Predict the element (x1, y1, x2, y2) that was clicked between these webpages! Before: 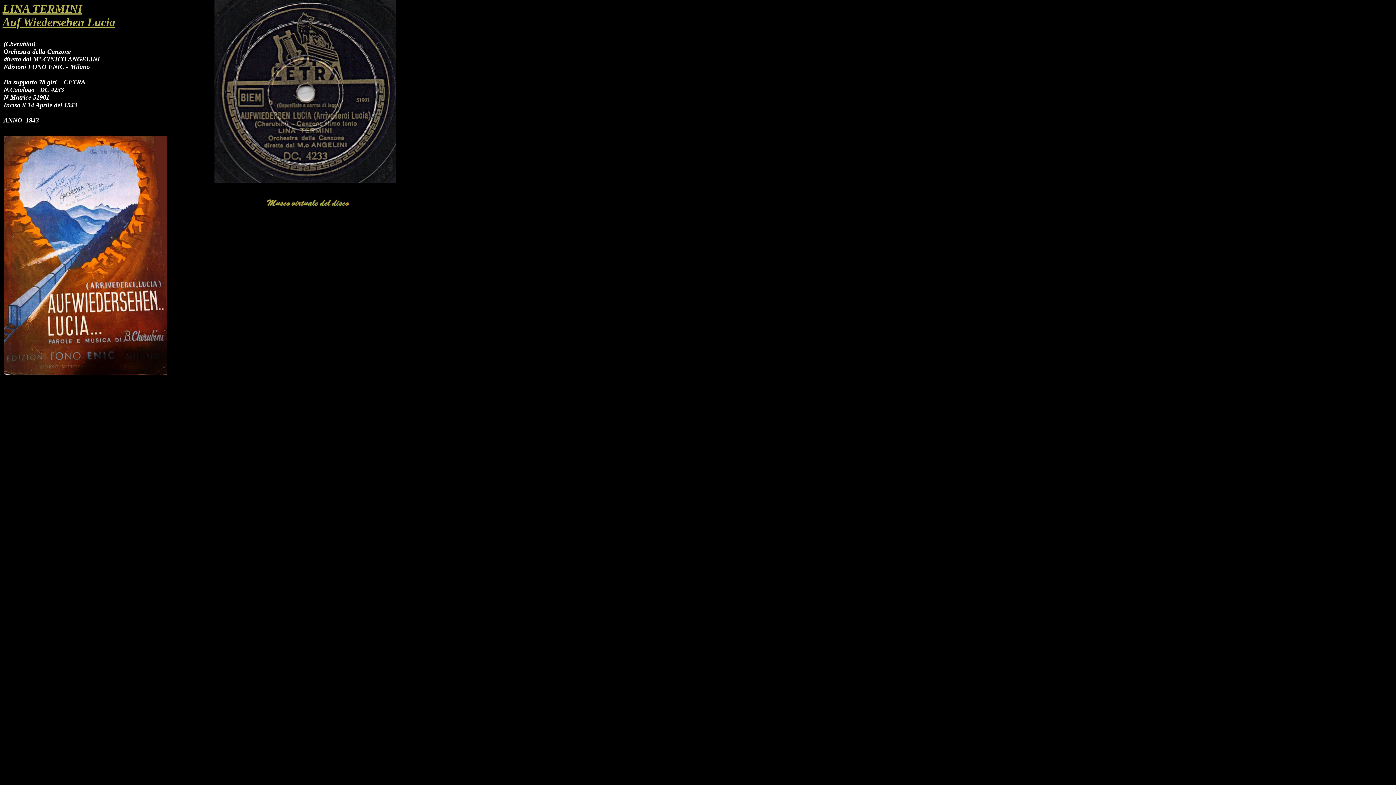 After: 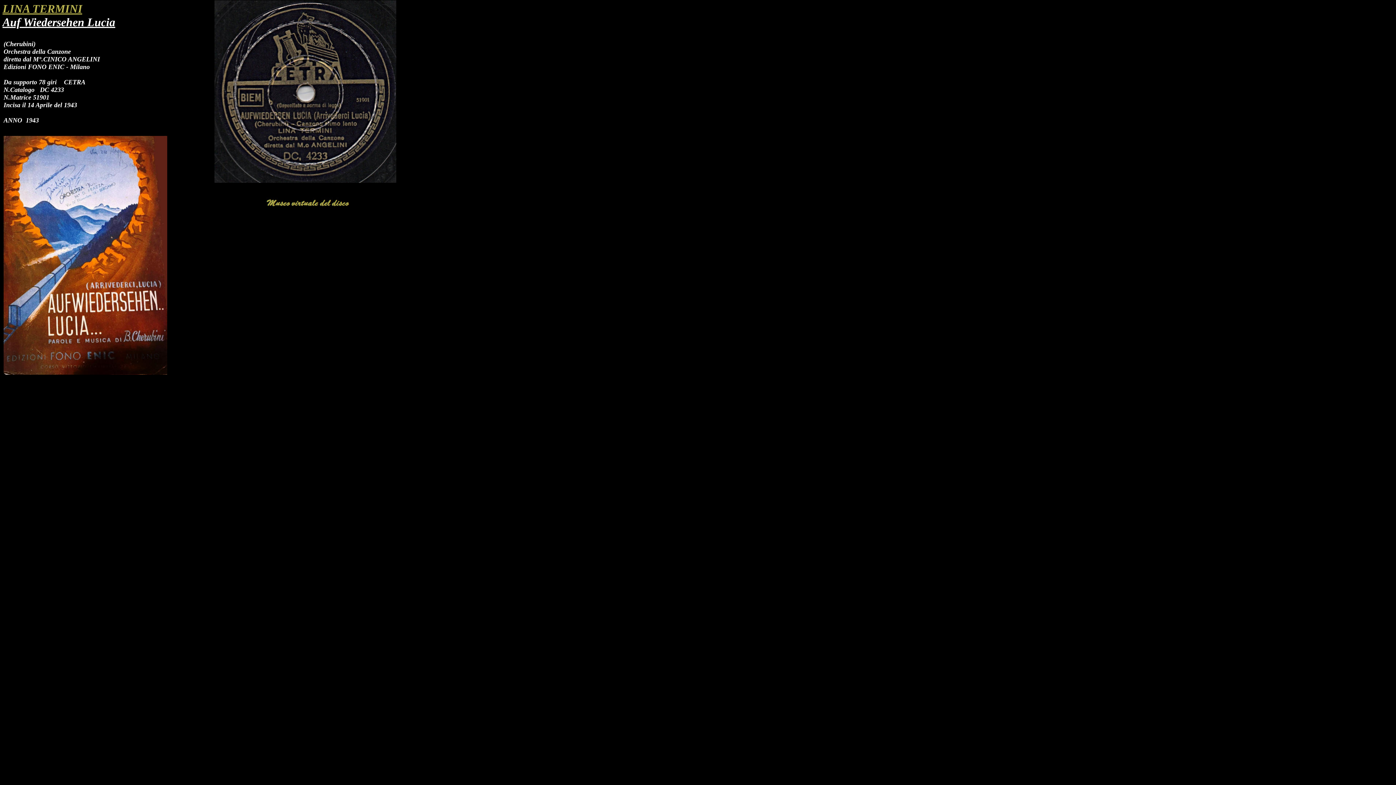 Action: label: Auf Wiedersehen Lucia bbox: (2, 15, 115, 28)